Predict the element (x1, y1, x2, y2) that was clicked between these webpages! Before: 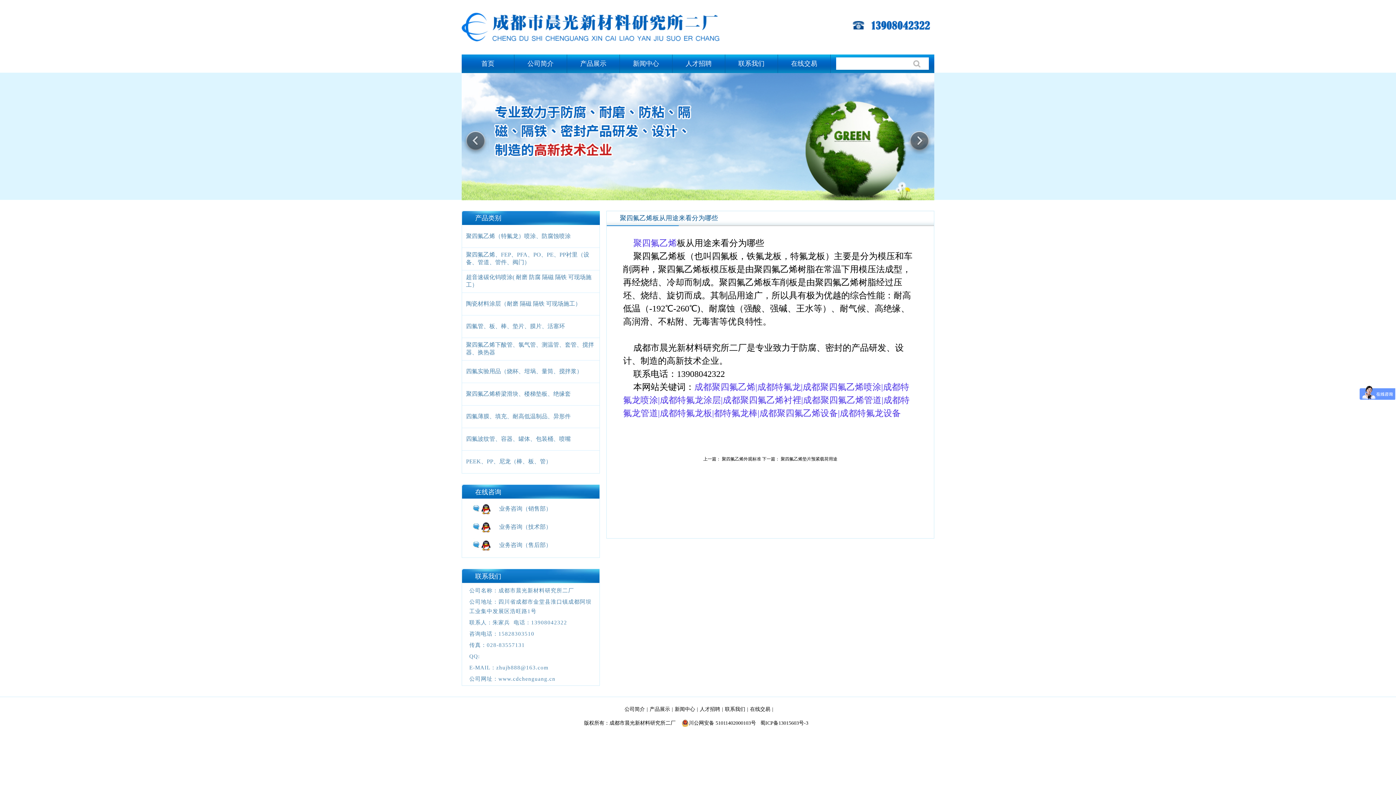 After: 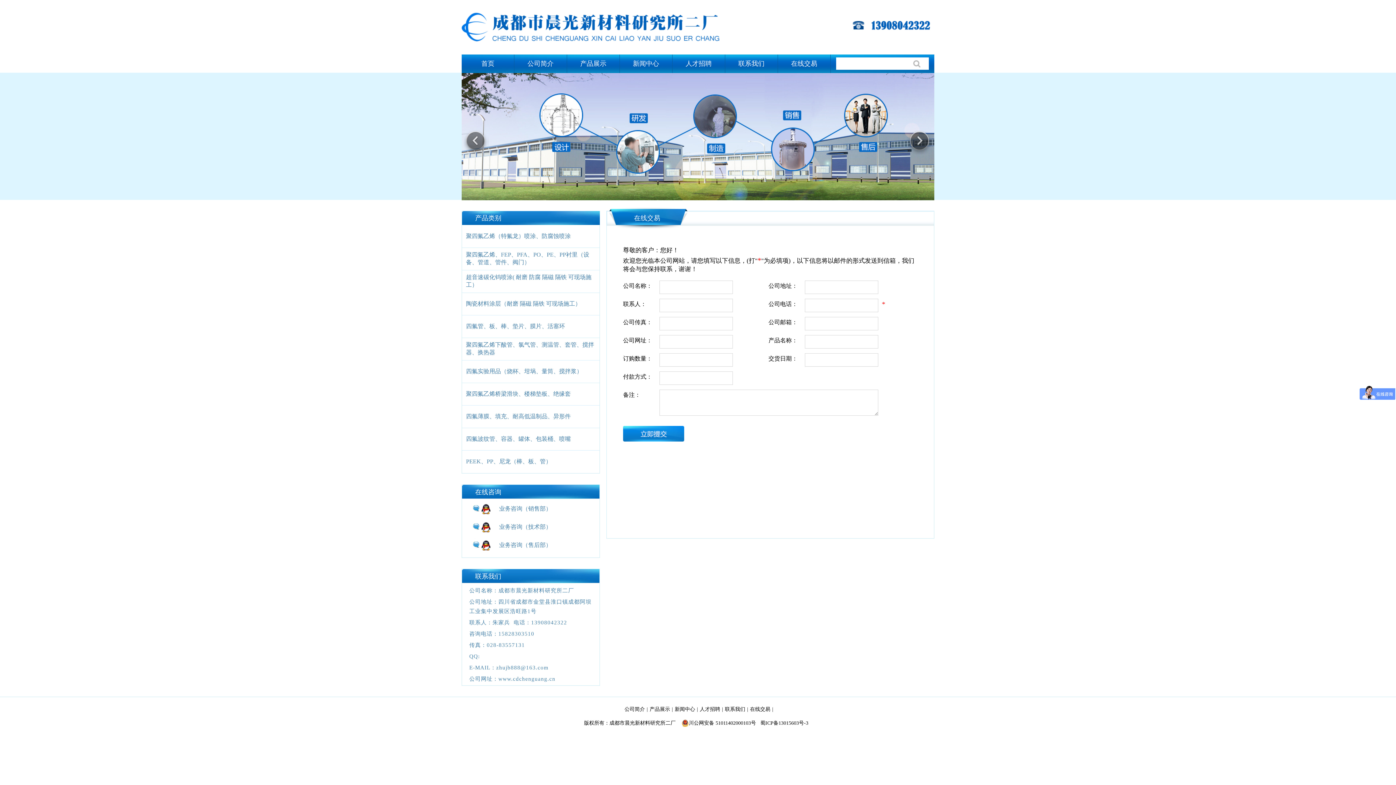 Action: label: 在线交易 bbox: (748, 706, 772, 712)